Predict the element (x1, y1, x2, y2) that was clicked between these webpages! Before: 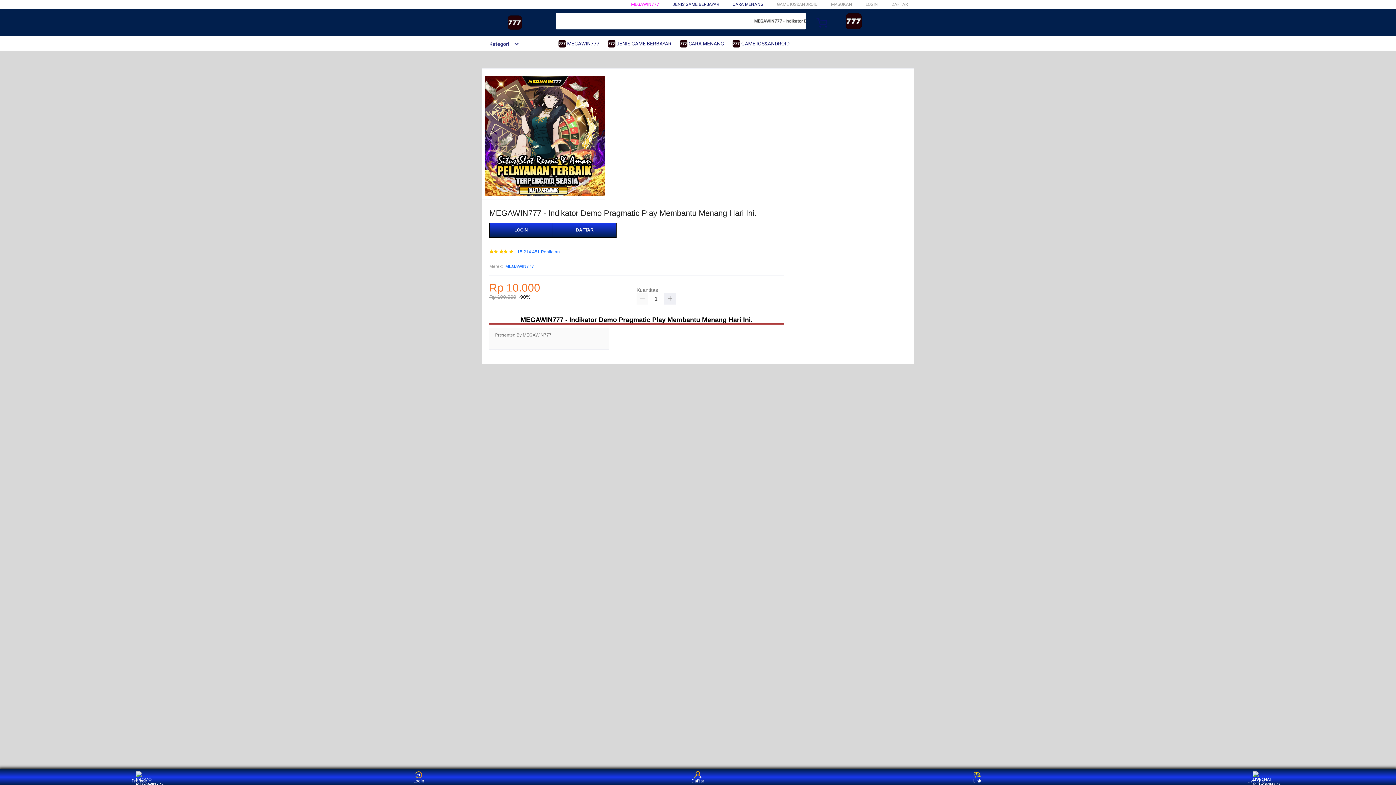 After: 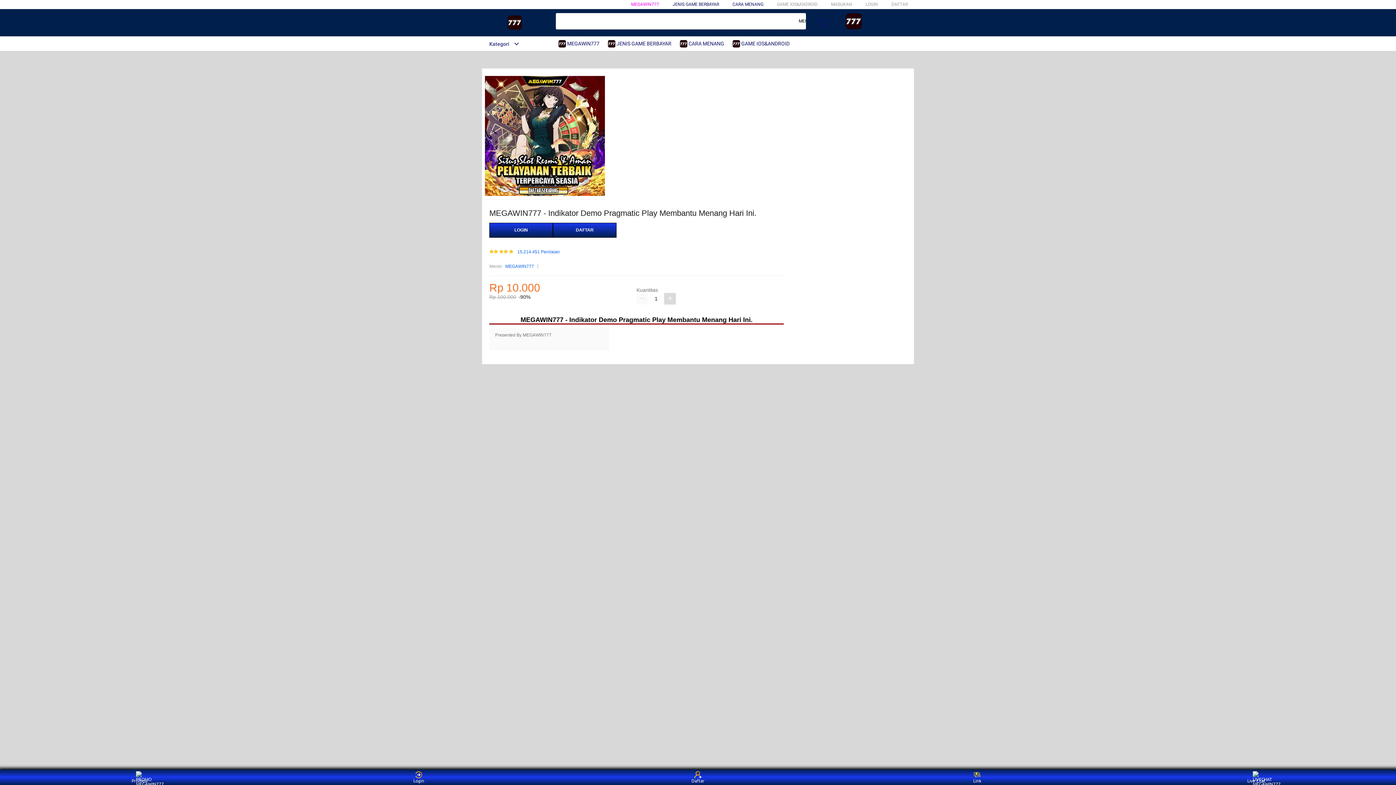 Action: bbox: (664, 293, 676, 304)